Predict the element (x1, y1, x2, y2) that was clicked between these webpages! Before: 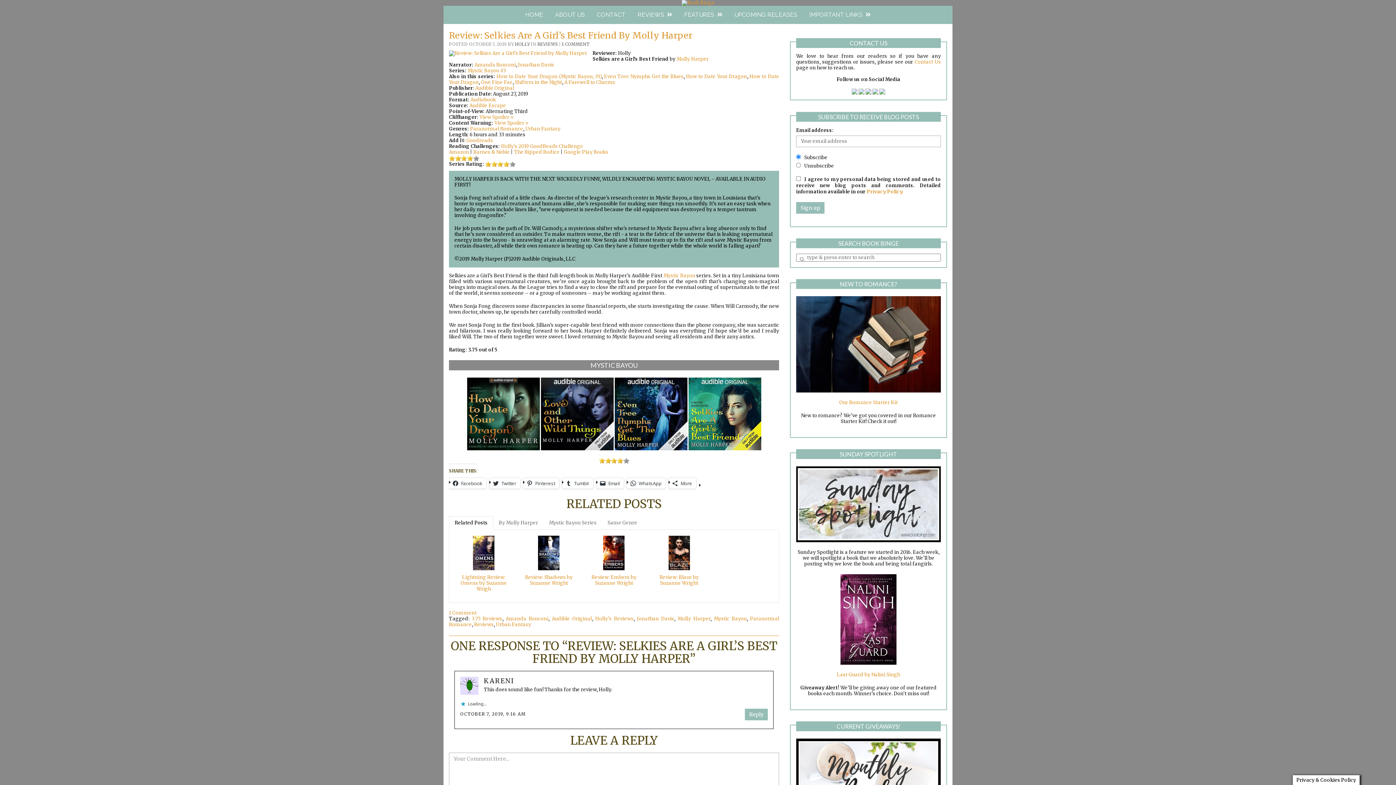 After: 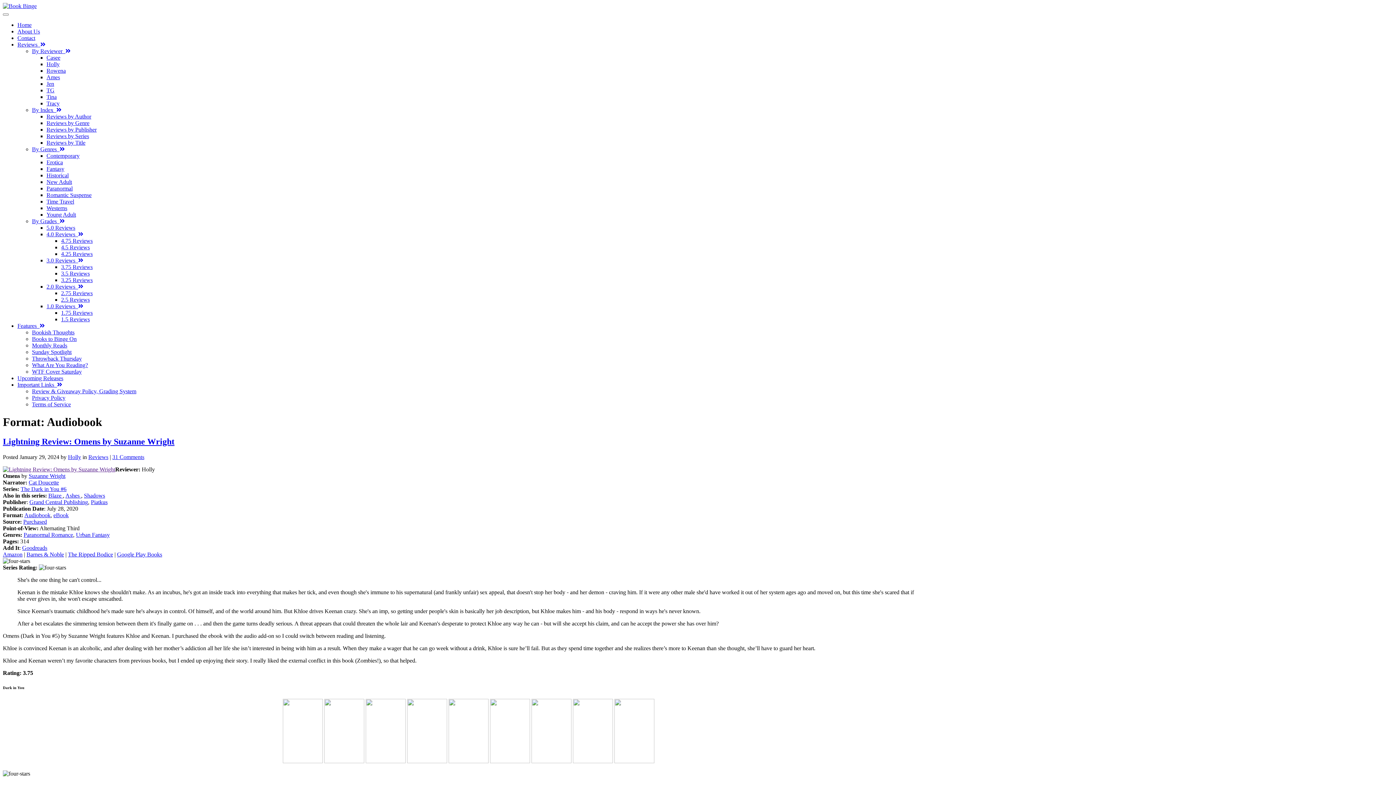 Action: bbox: (470, 96, 496, 103) label: Audiobook